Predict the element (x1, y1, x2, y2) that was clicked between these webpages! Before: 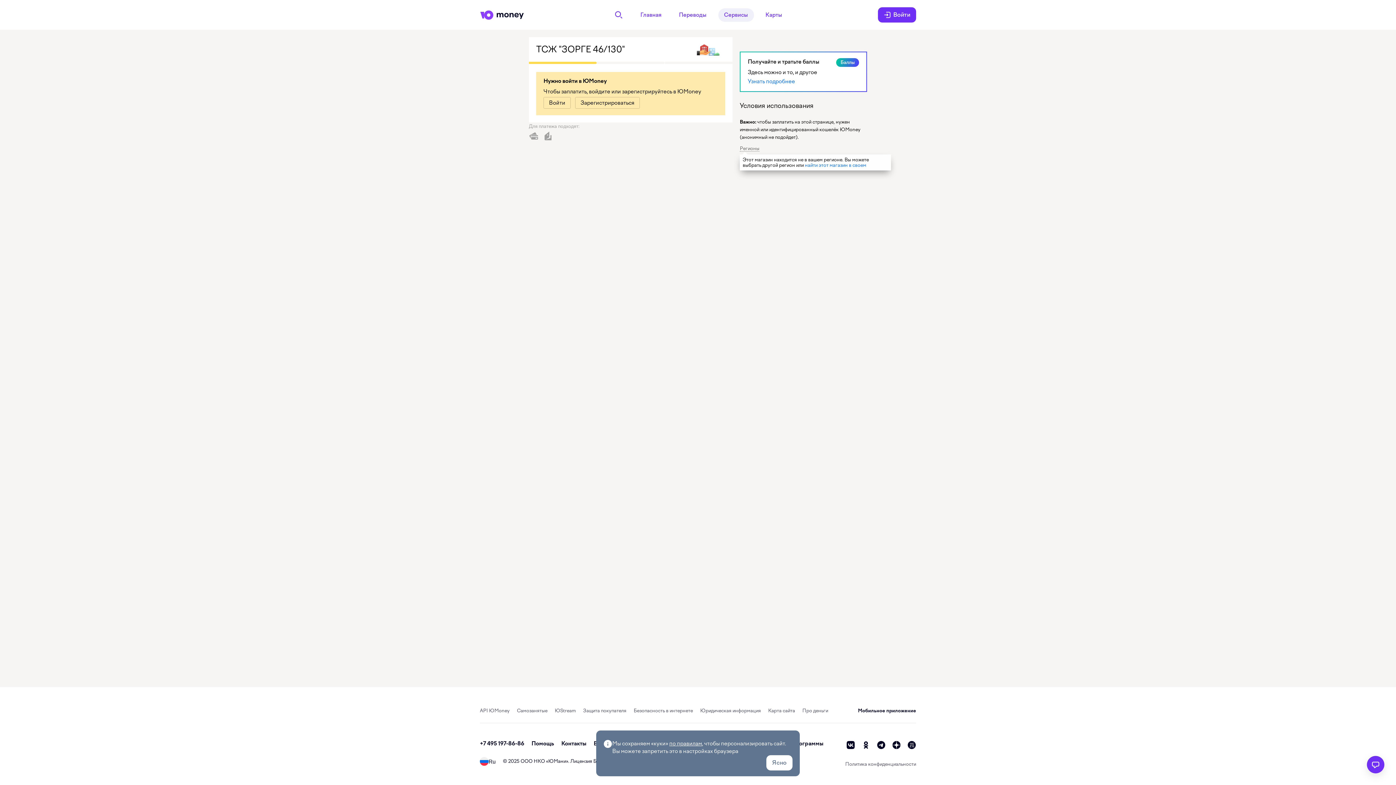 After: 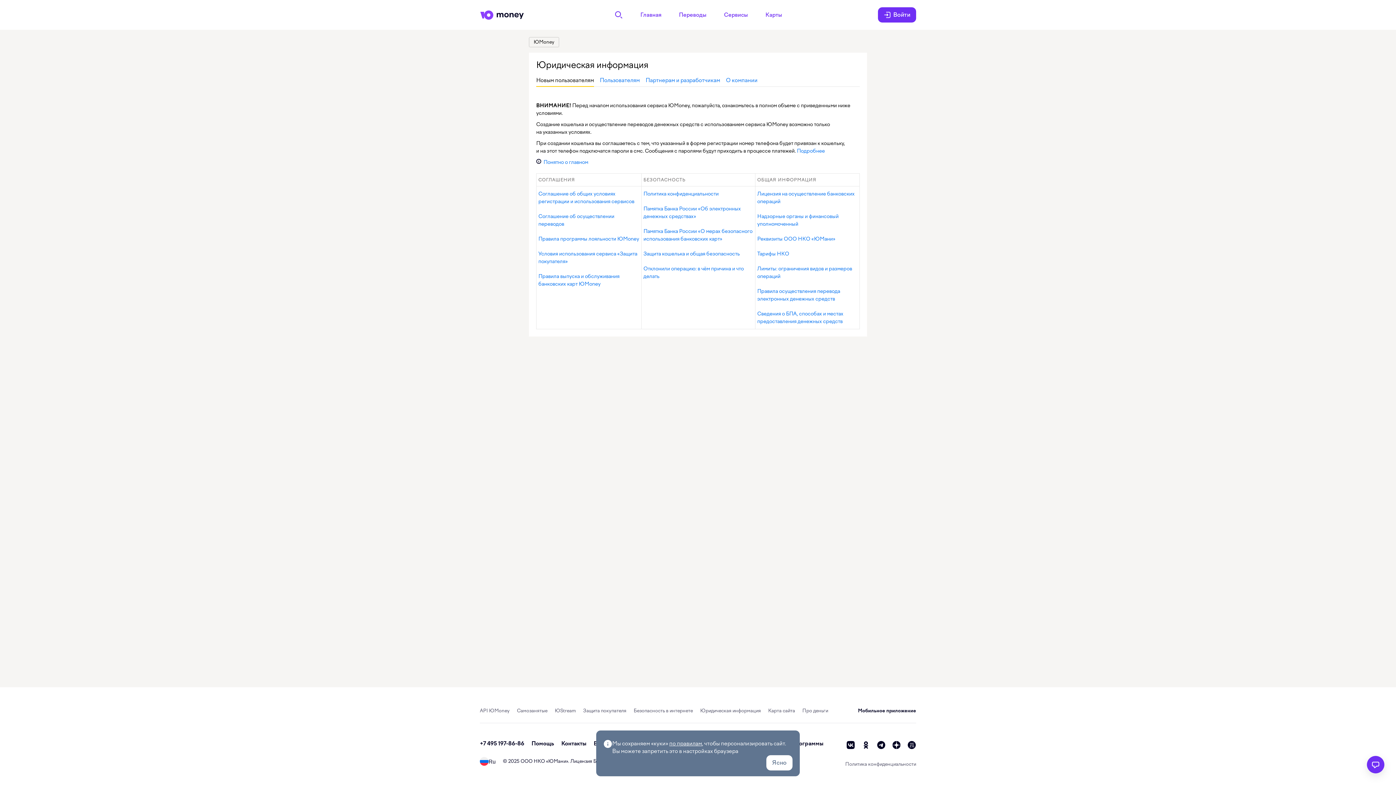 Action: bbox: (700, 708, 761, 713) label: Юридическая информация